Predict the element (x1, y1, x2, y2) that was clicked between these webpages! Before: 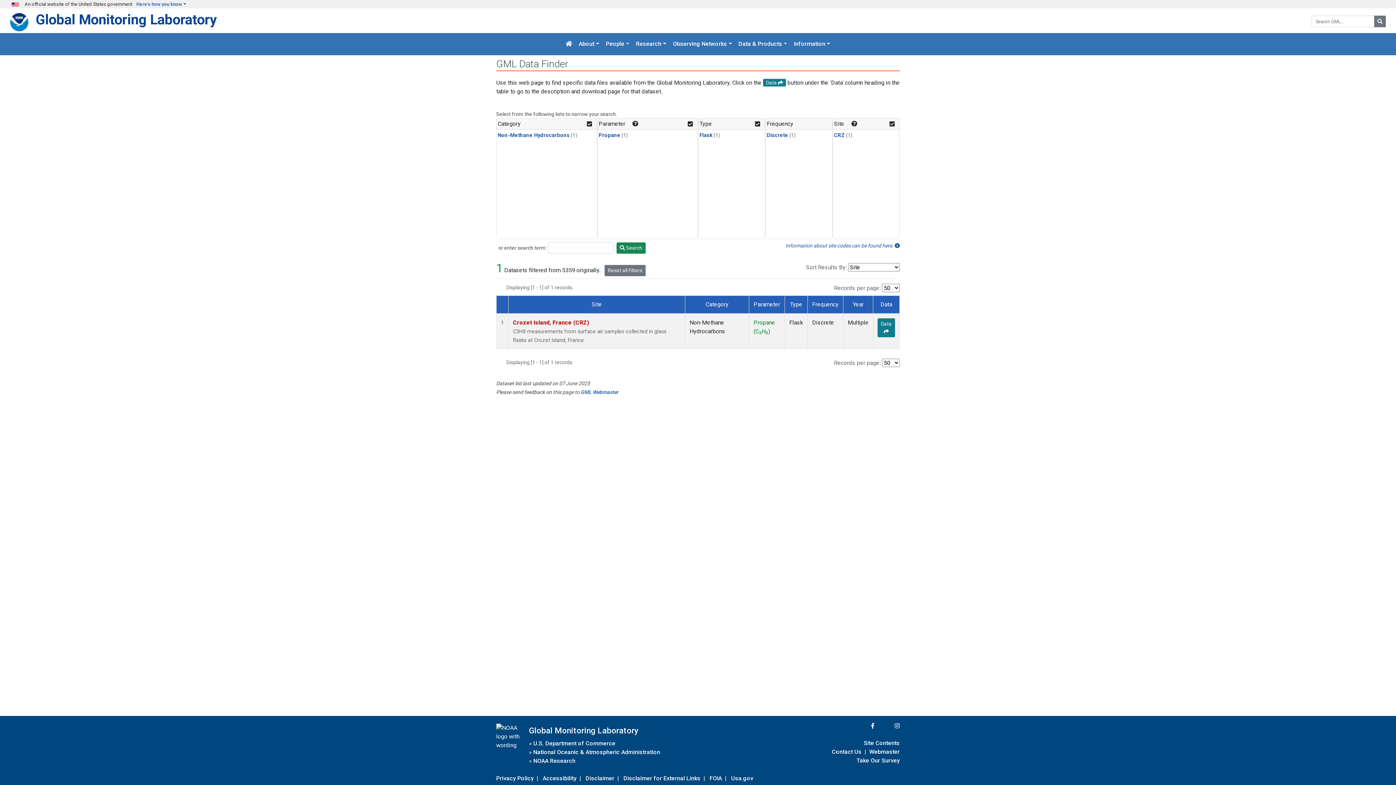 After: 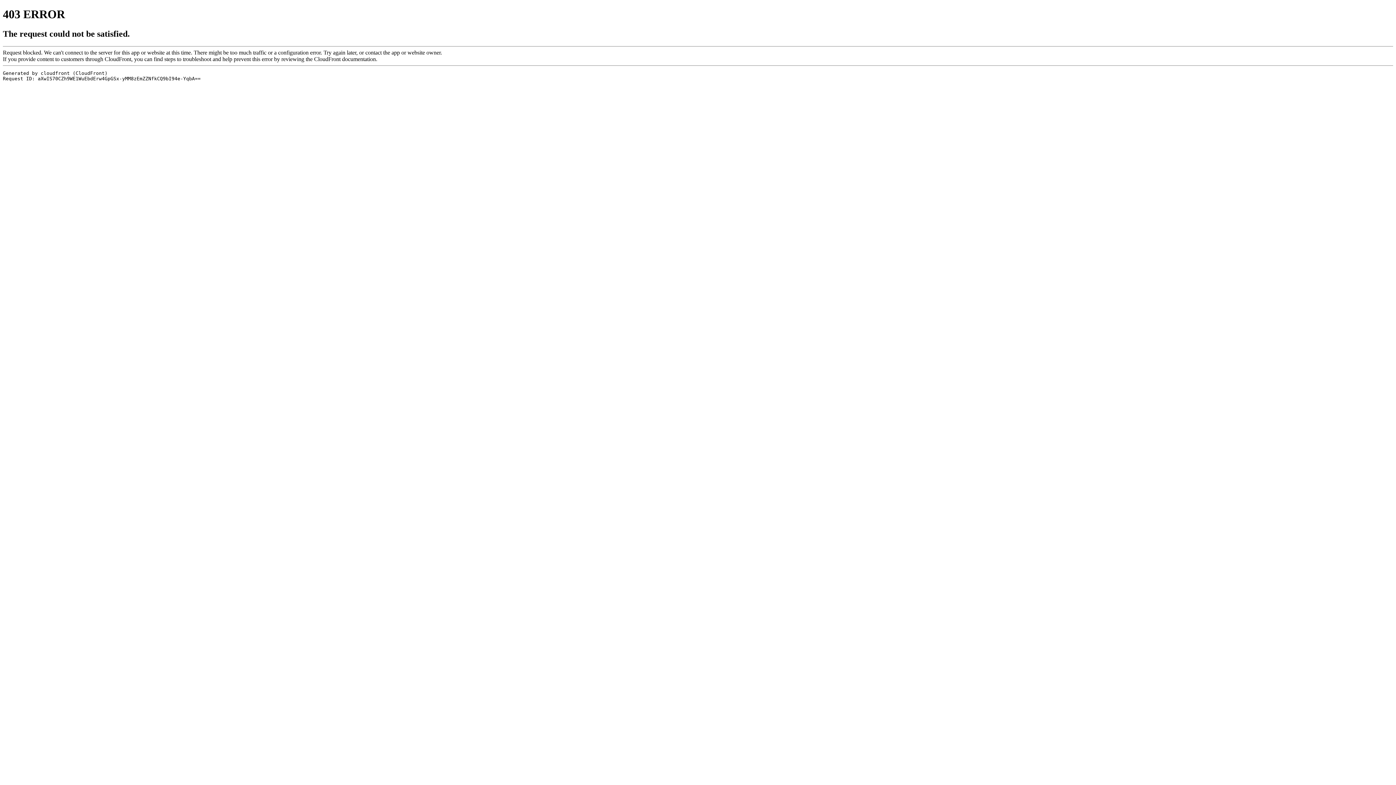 Action: bbox: (542, 773, 576, 783) label: Accessibility